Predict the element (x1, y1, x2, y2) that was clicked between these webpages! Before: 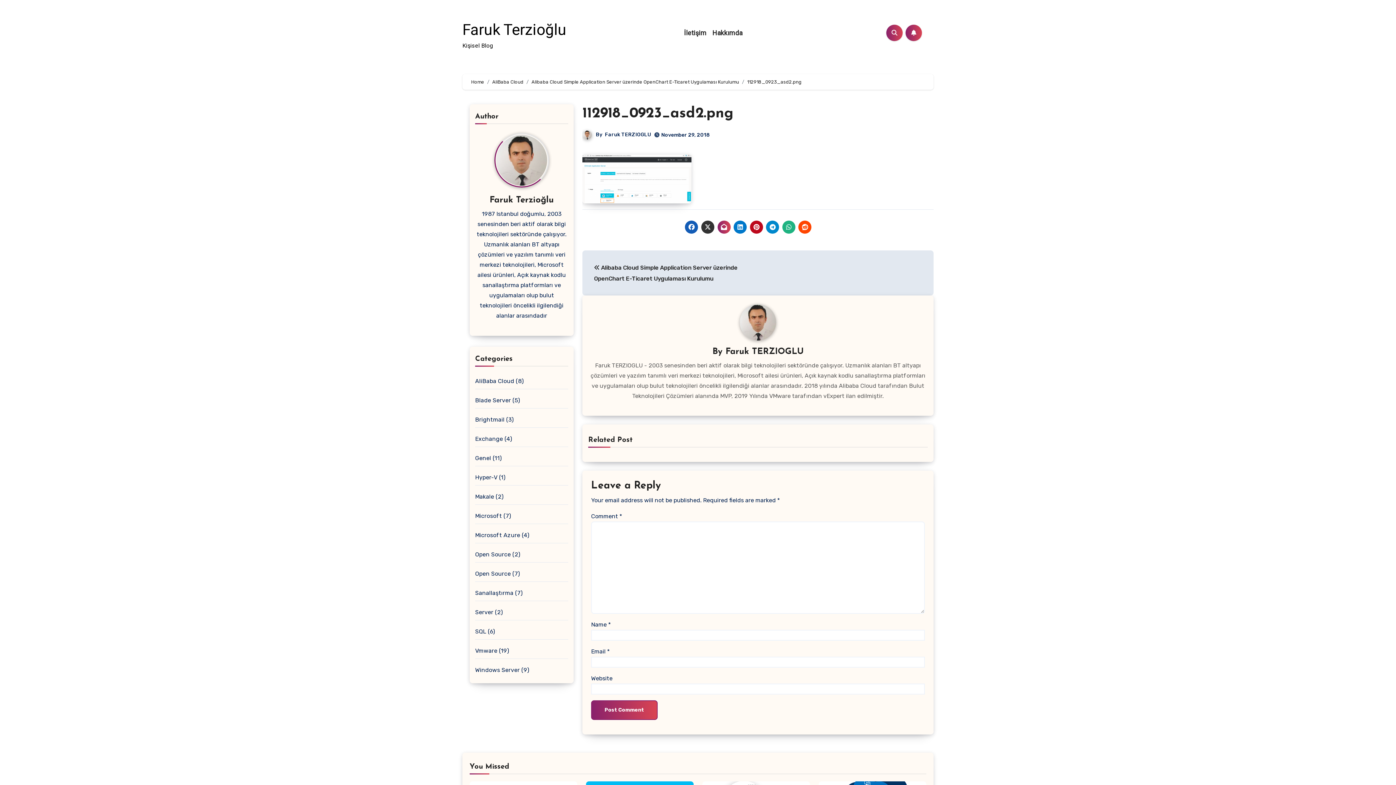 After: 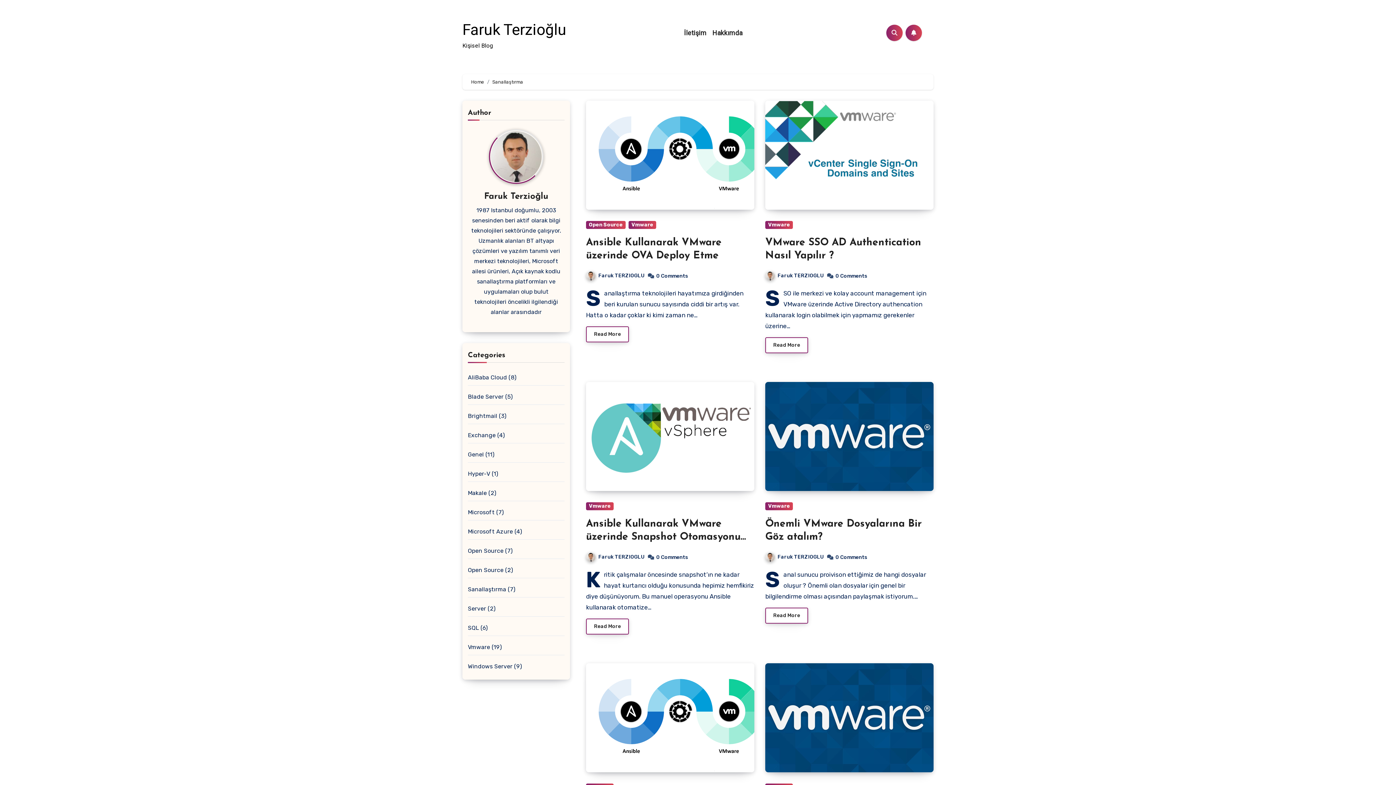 Action: bbox: (475, 589, 513, 596) label: Sanallaştırma